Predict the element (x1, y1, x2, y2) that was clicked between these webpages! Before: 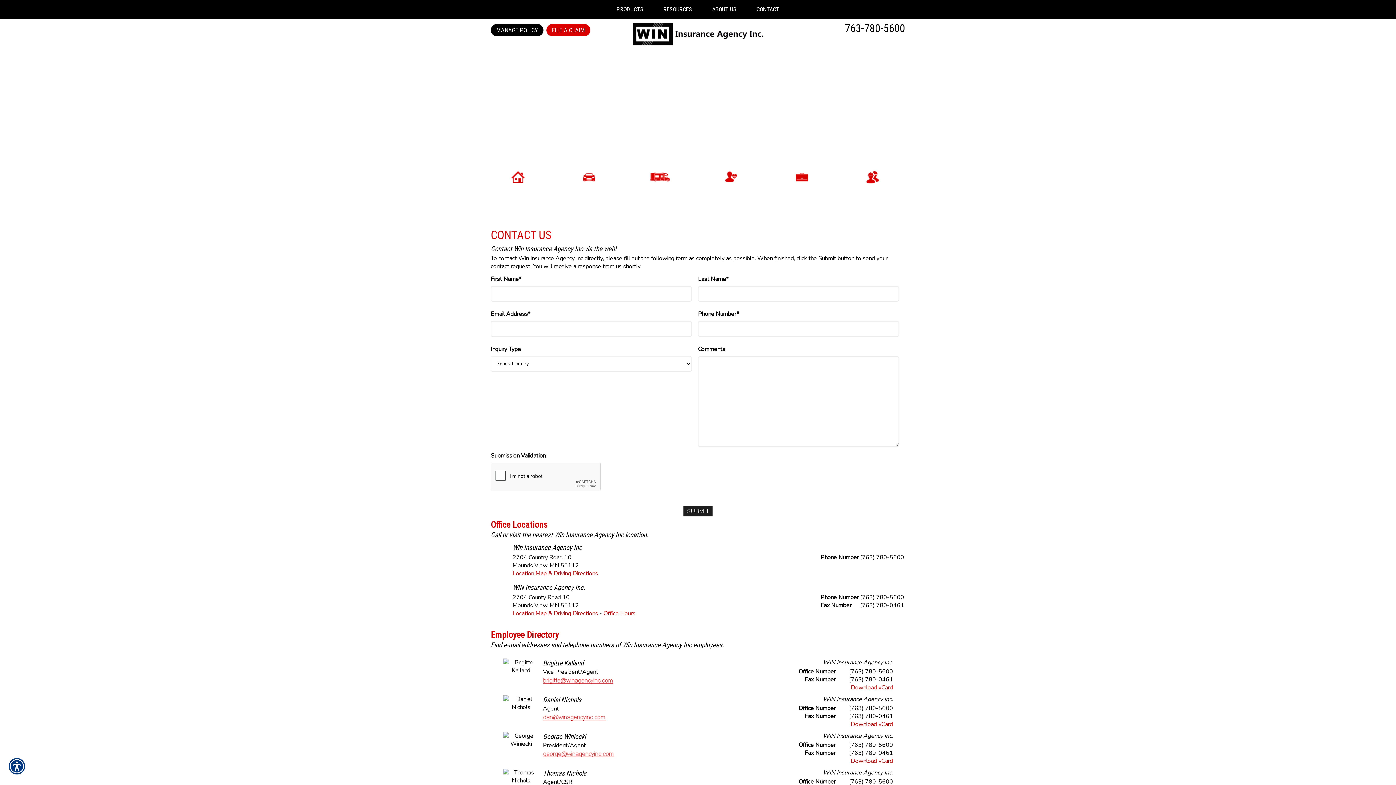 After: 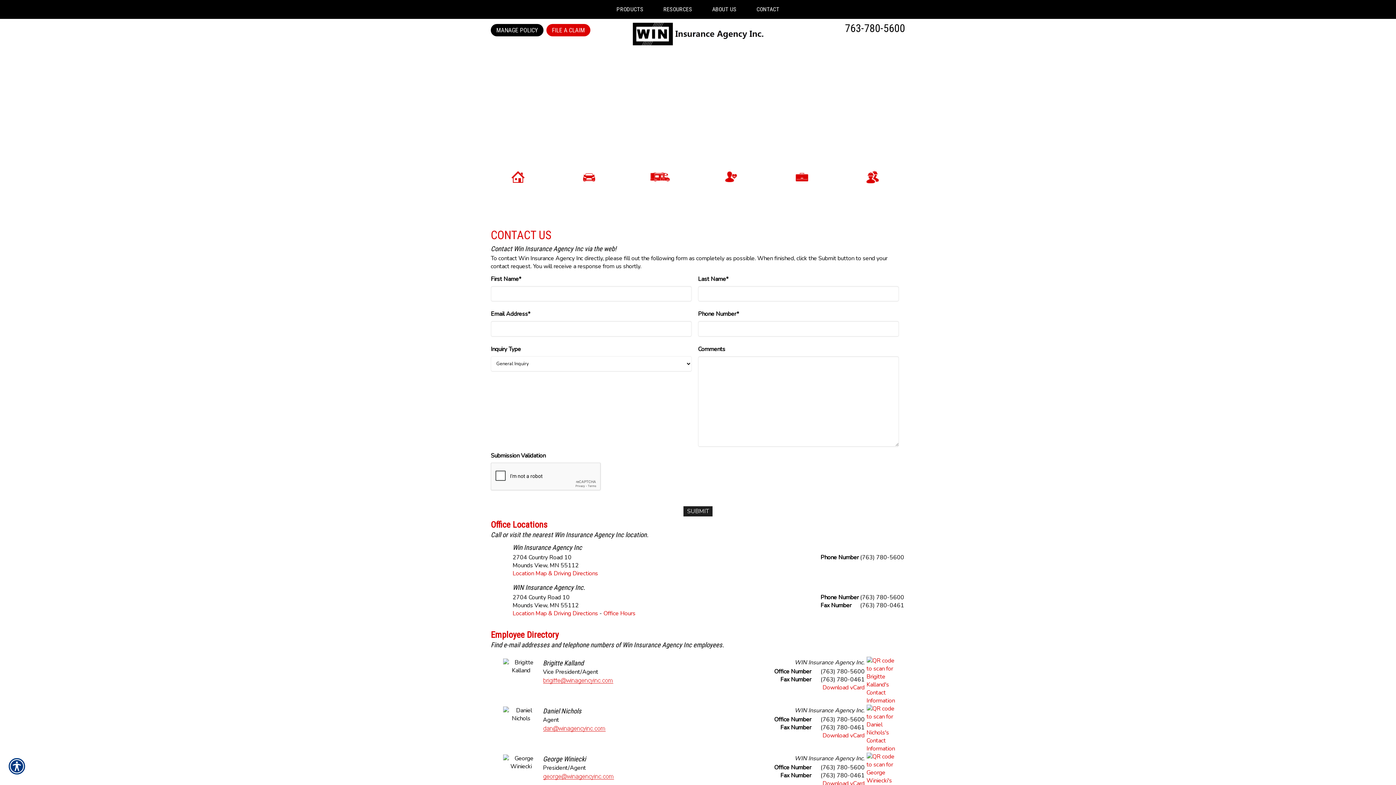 Action: label: CONTACT bbox: (747, 0, 788, 17)